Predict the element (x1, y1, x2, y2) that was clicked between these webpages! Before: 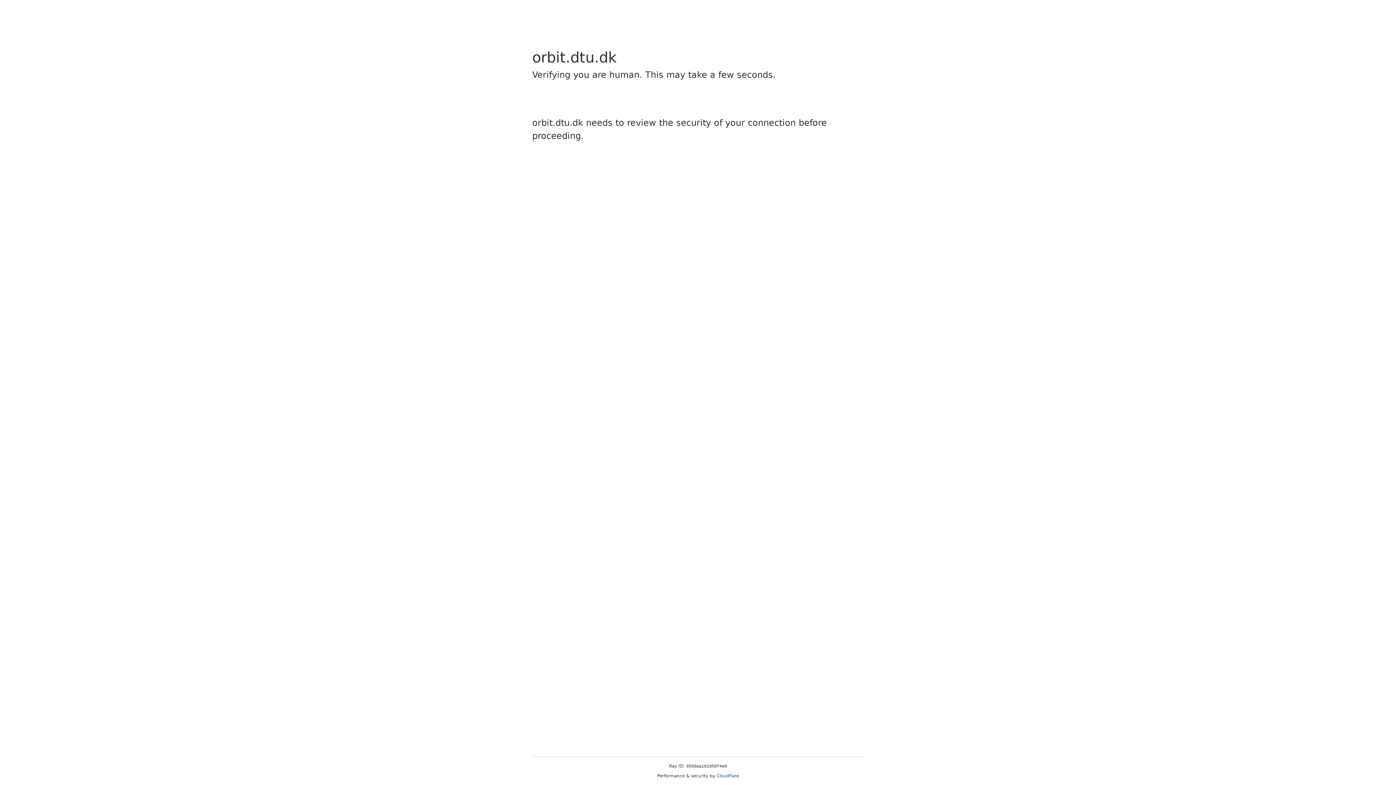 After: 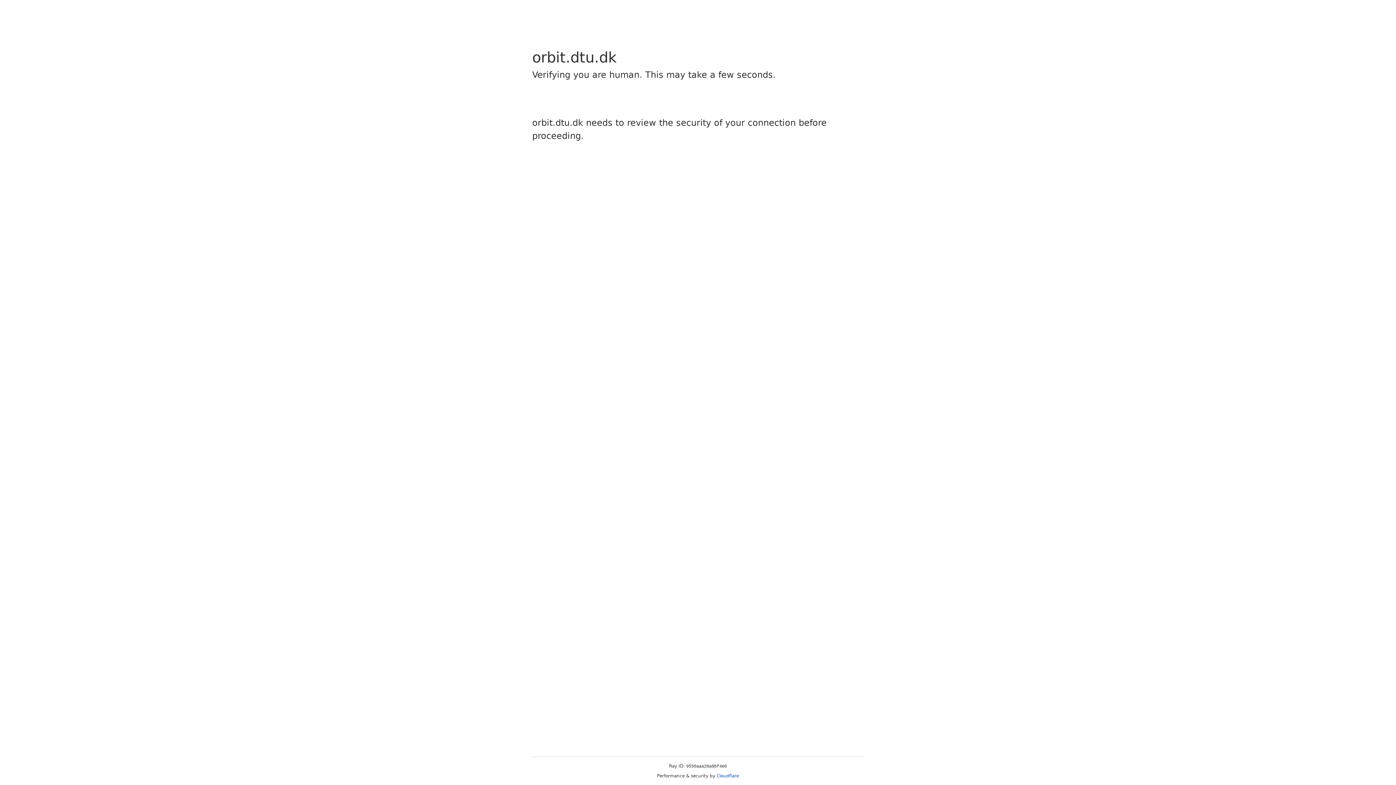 Action: label: Cloudflare bbox: (716, 773, 739, 778)